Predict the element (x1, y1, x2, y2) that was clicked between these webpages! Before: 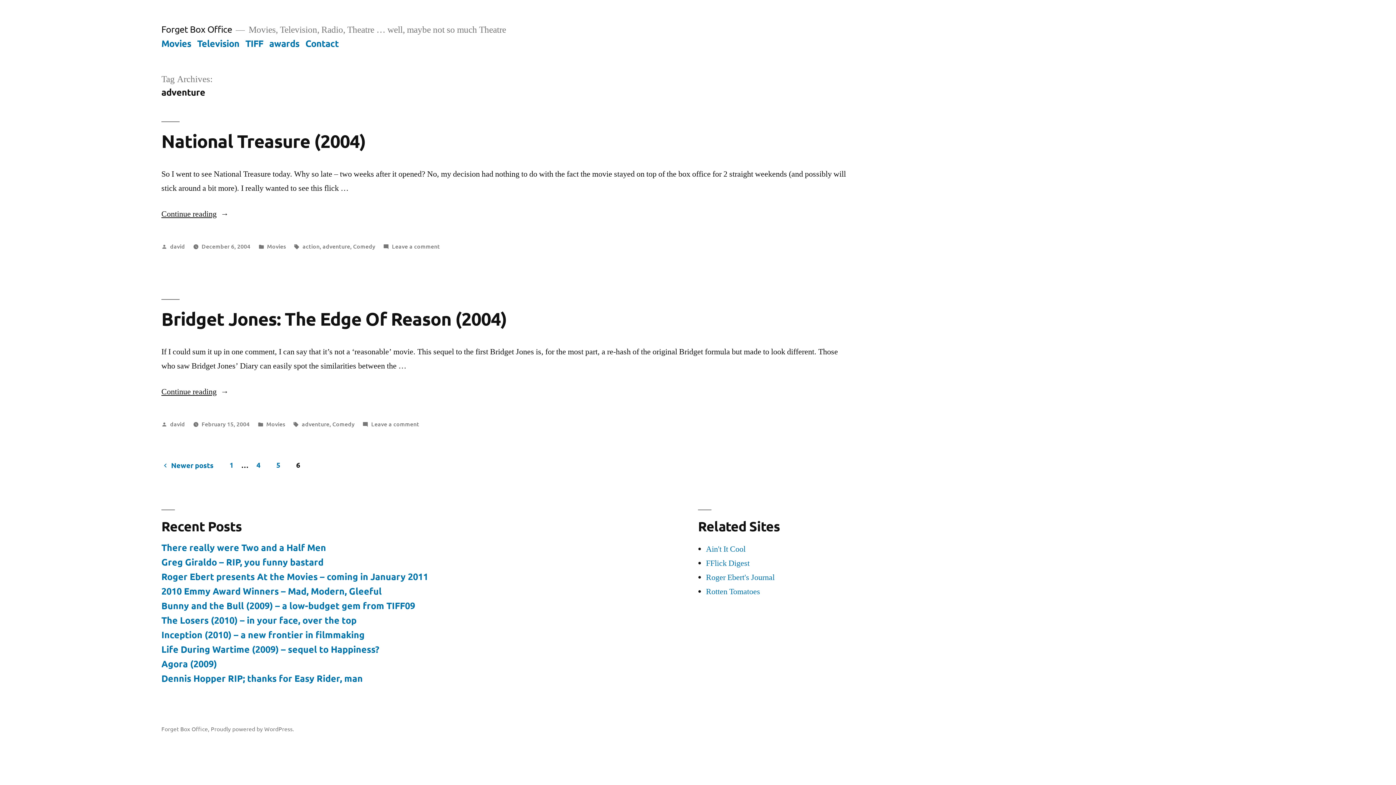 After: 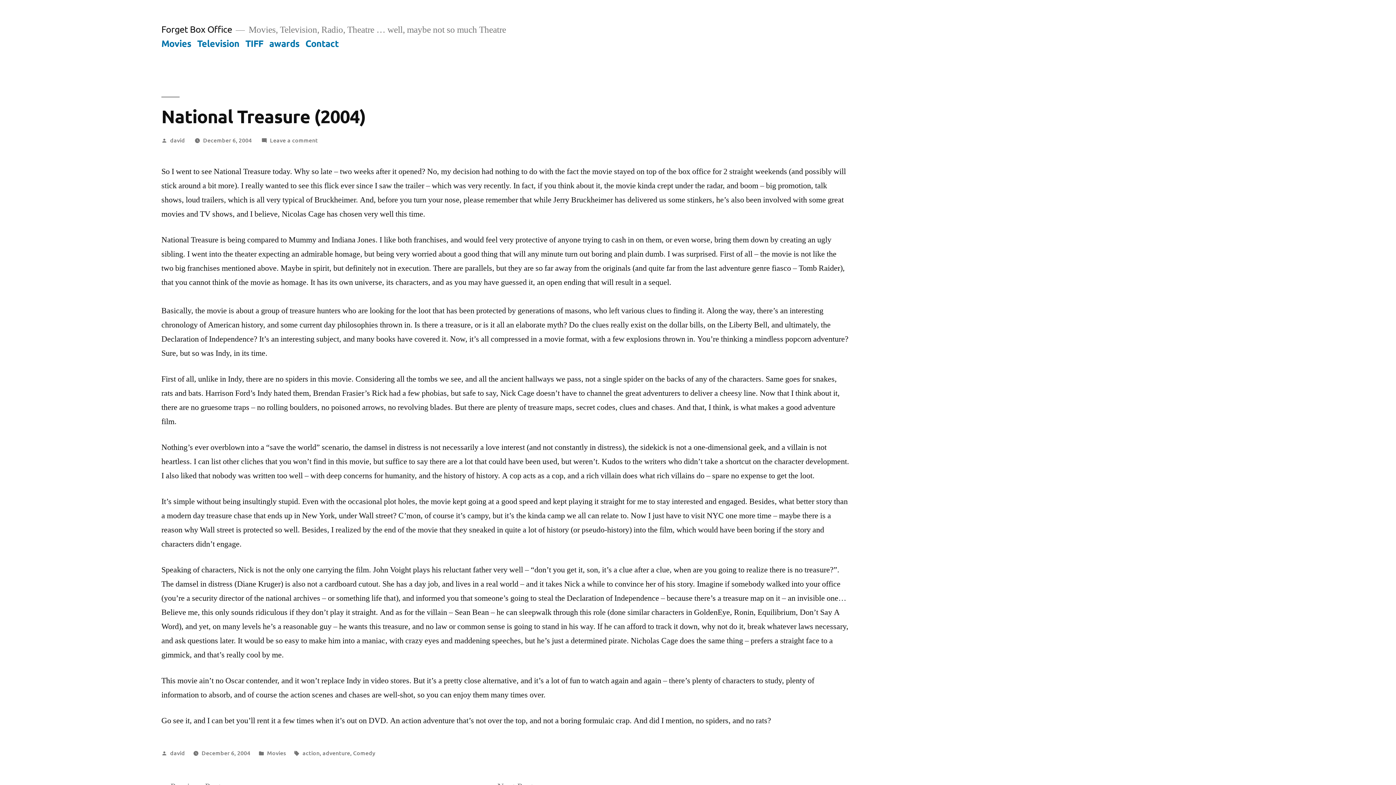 Action: bbox: (161, 129, 365, 152) label: National Treasure (2004)